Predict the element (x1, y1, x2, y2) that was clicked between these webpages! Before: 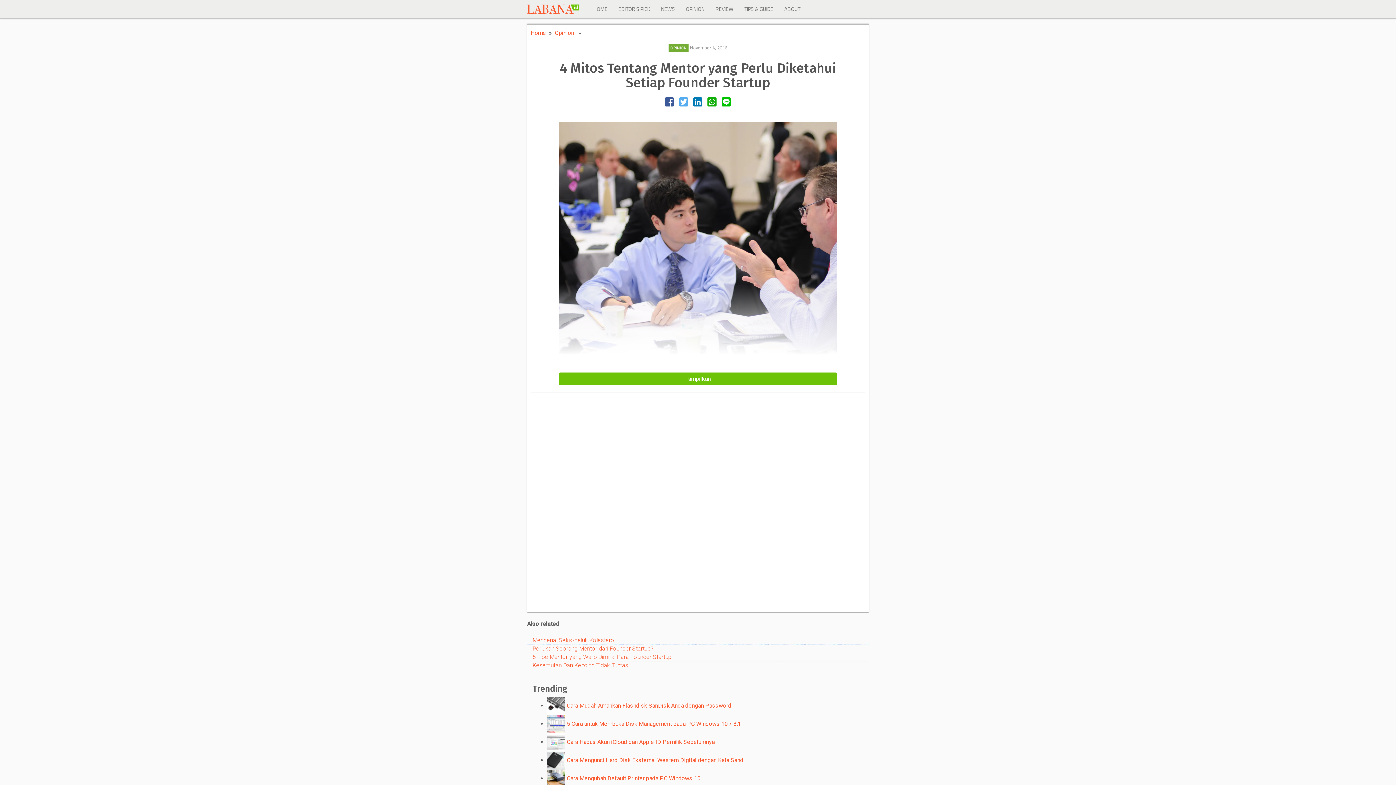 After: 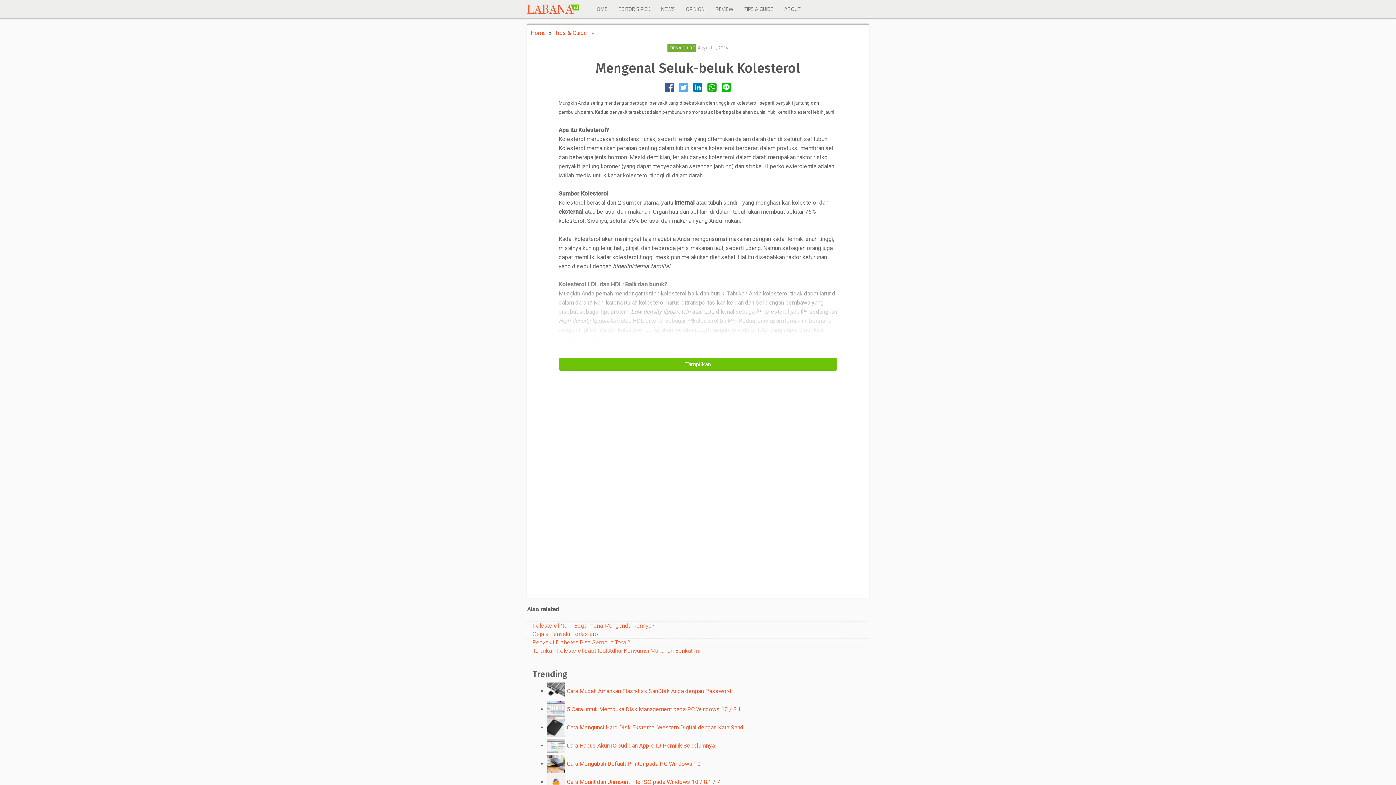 Action: label: Mengenal Seluk-beluk Kolesterol bbox: (532, 636, 615, 643)